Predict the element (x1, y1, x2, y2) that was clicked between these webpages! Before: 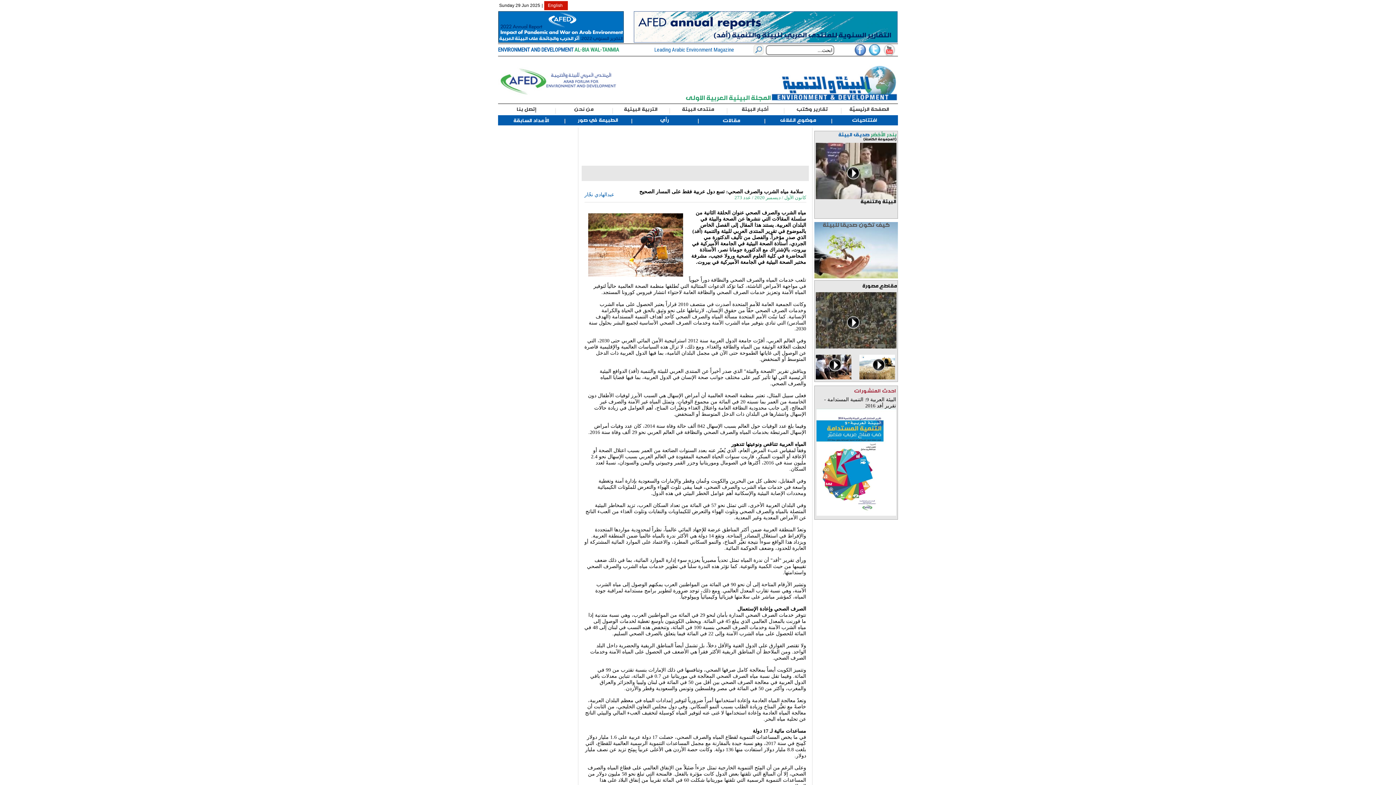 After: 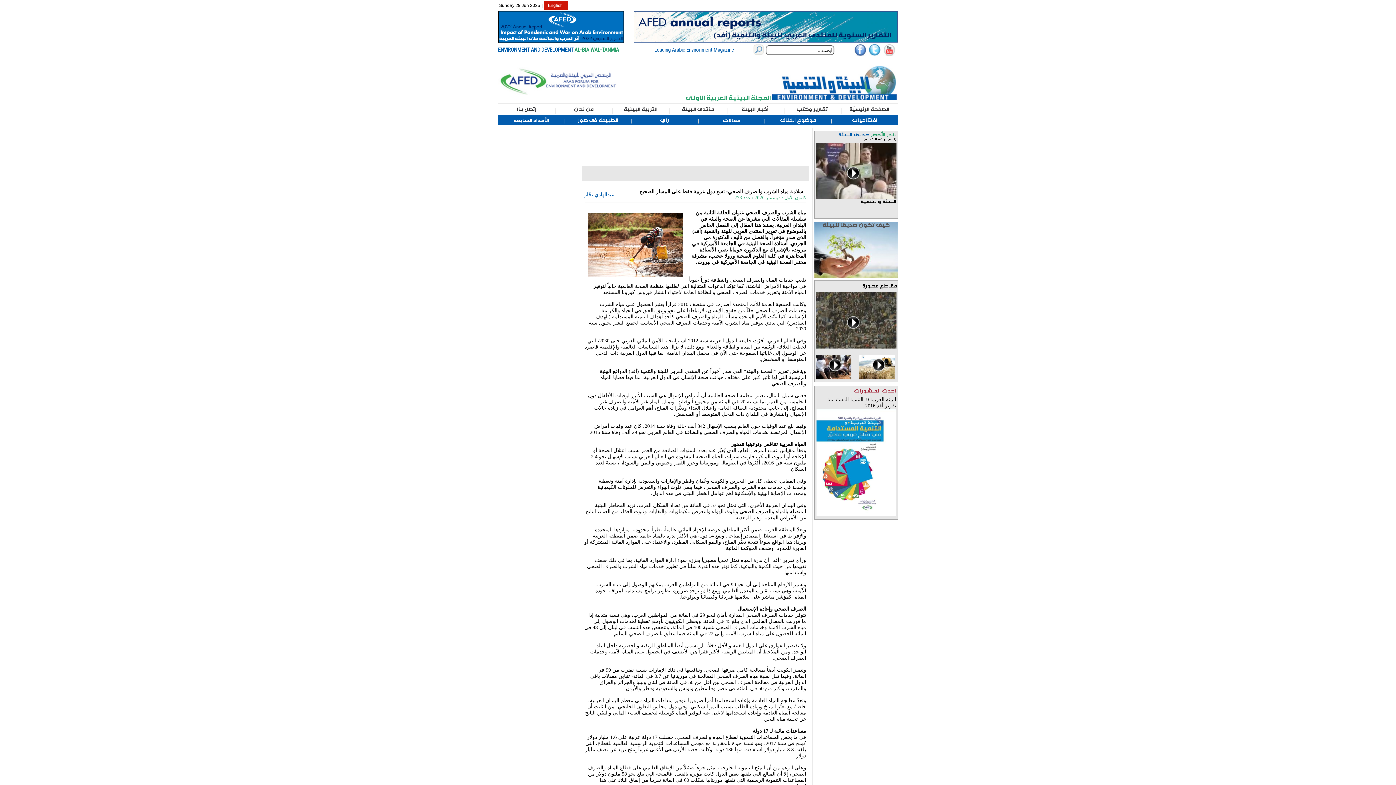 Action: bbox: (854, 50, 866, 57)